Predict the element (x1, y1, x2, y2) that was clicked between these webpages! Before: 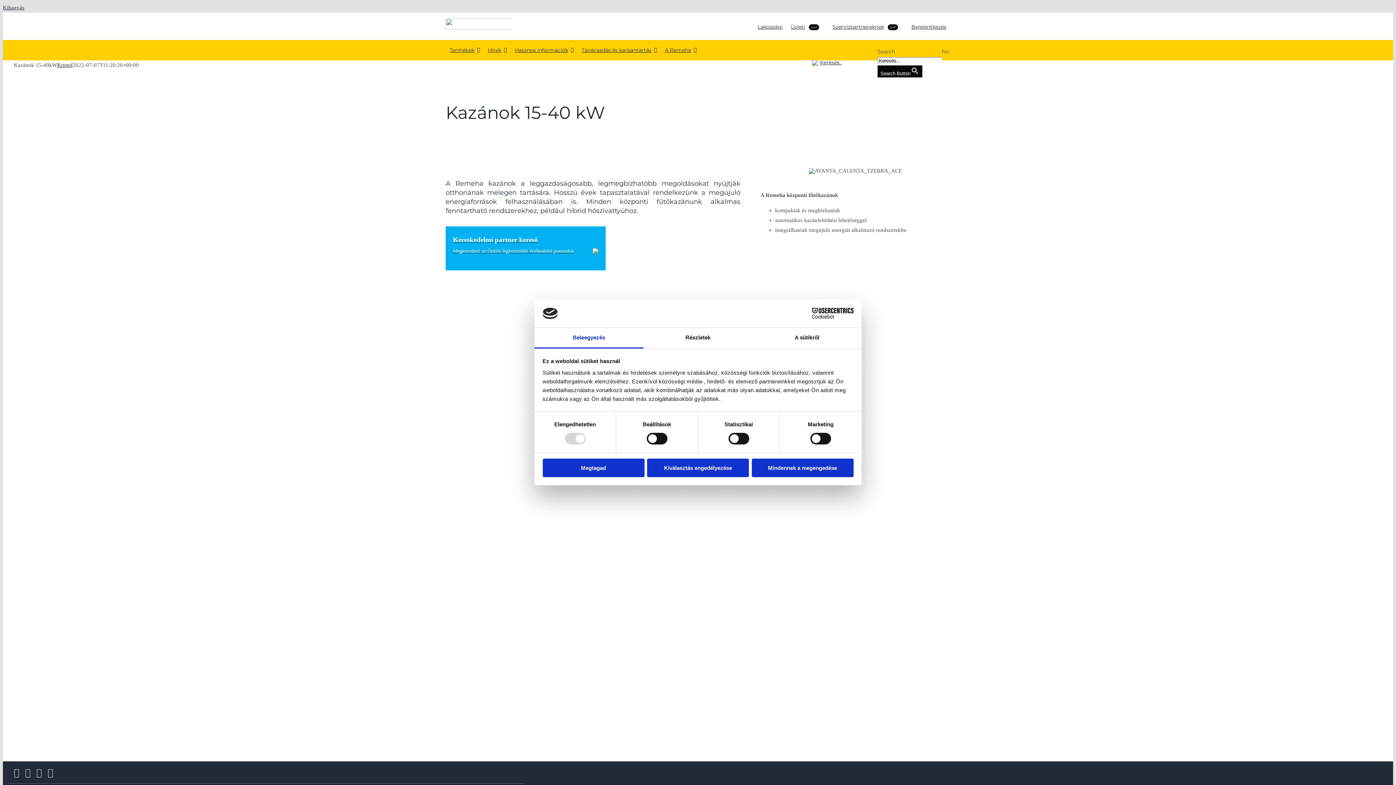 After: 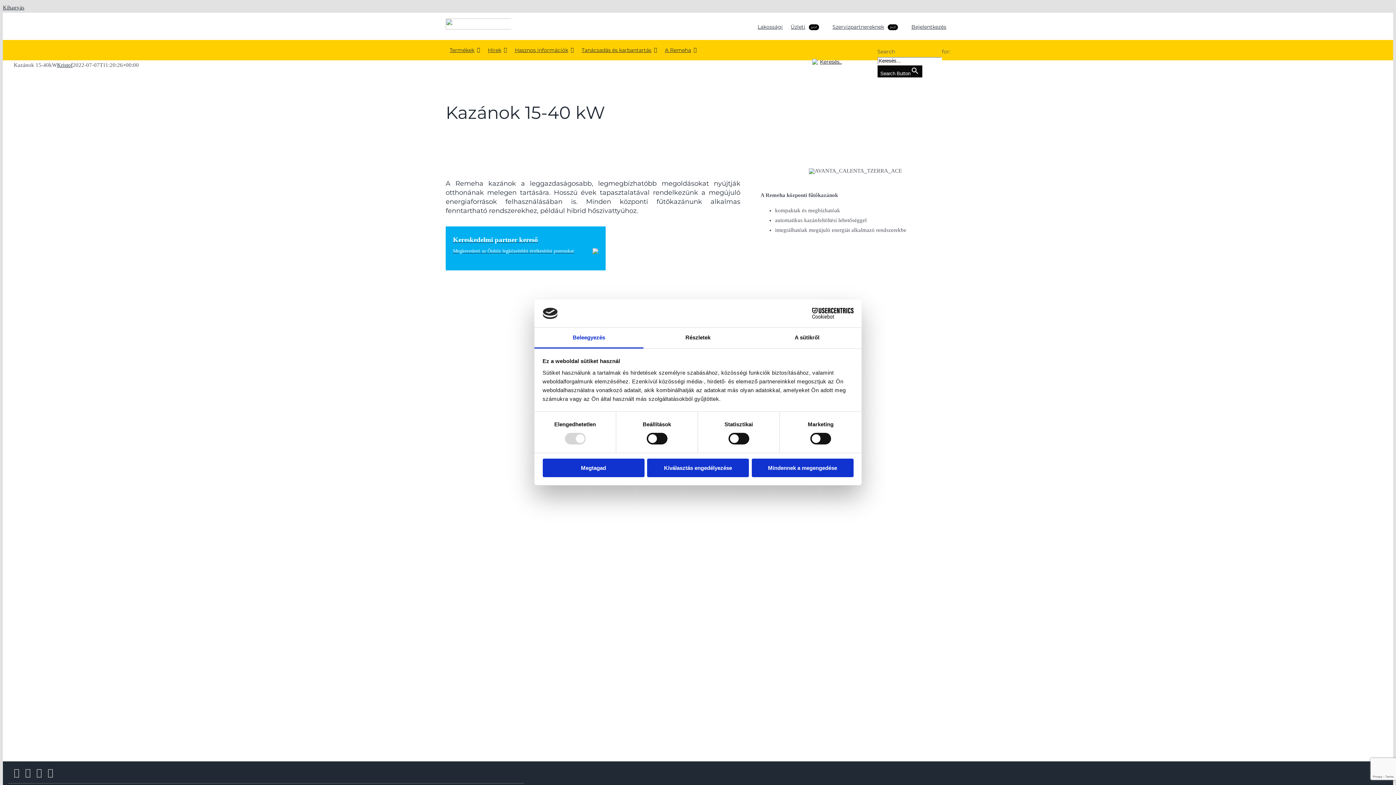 Action: label: Search Title Link bbox: (776, 47, 877, 78)